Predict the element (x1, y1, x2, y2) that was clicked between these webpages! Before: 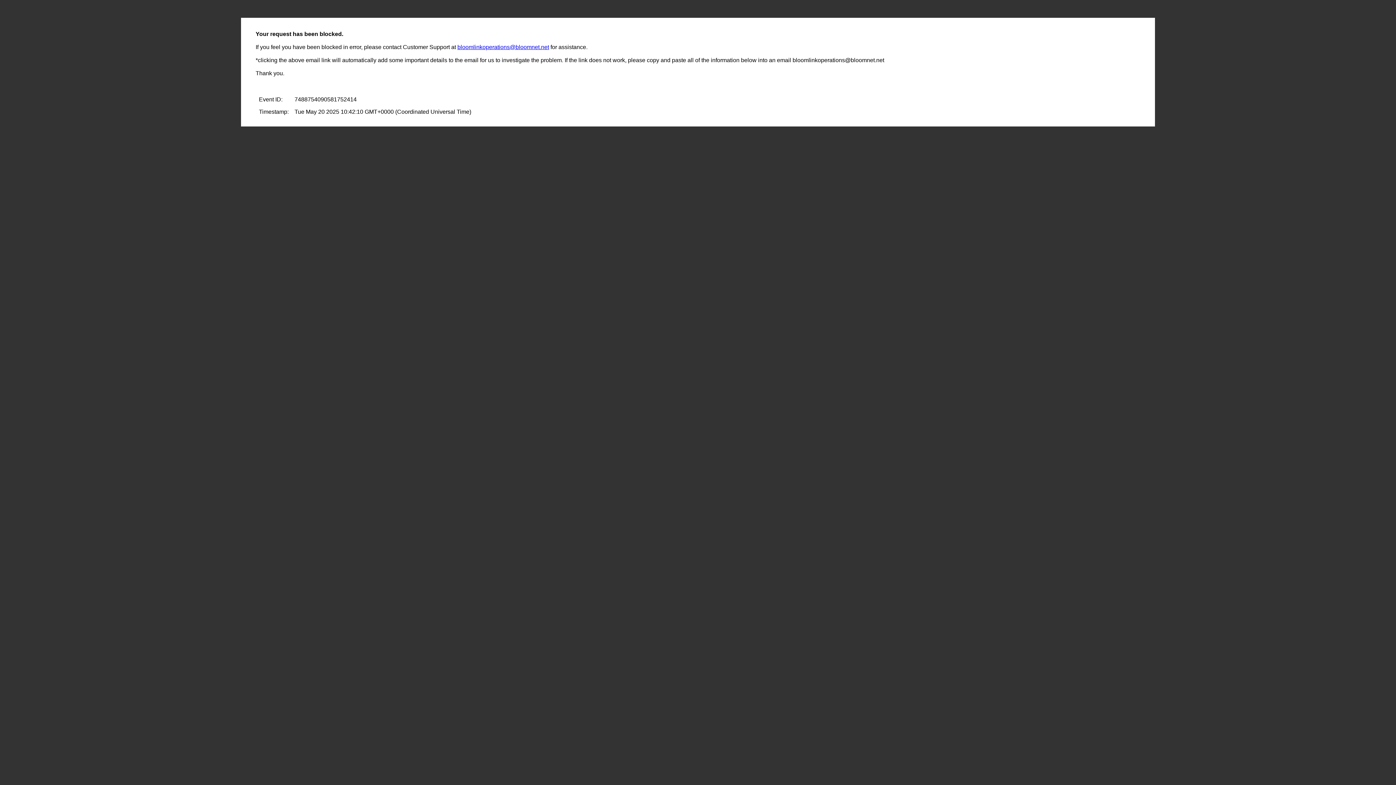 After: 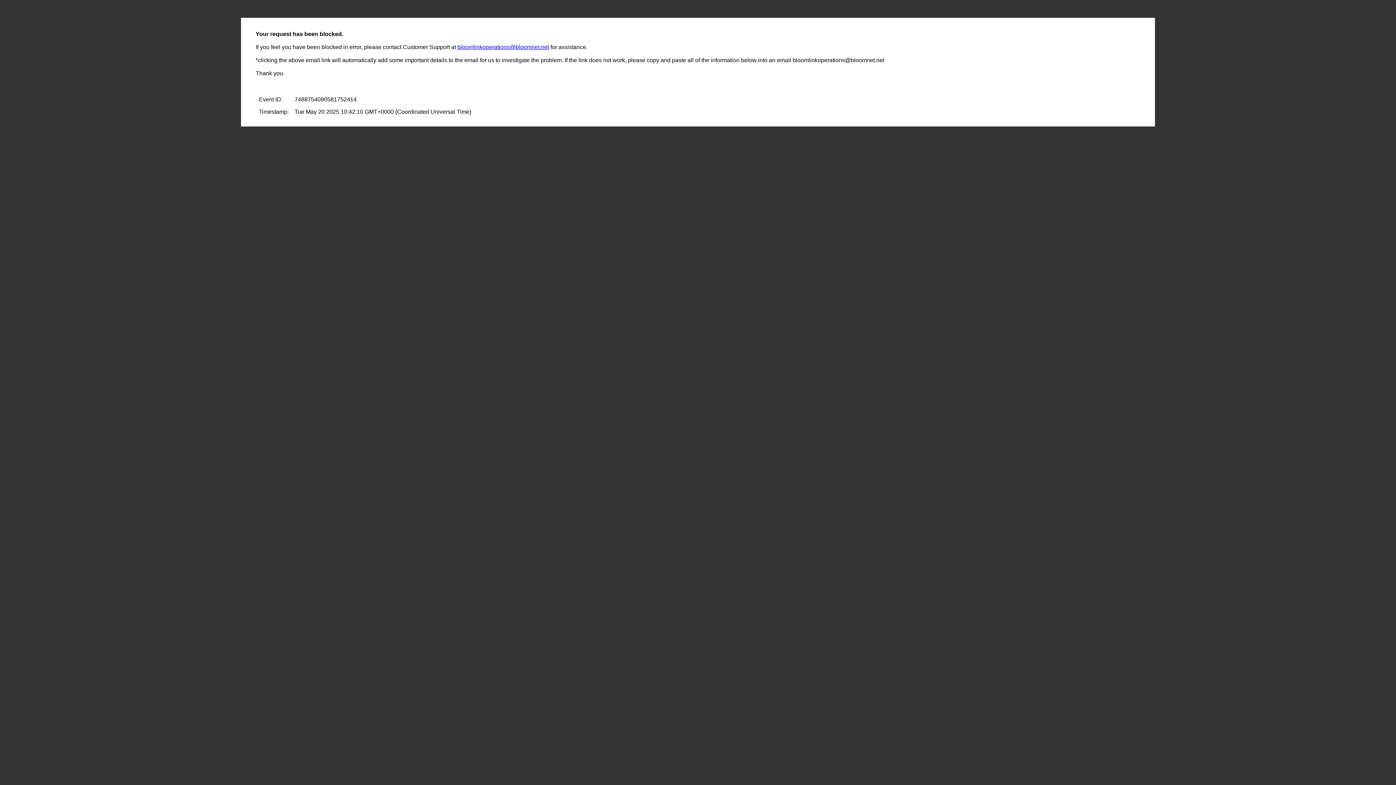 Action: label: bloomlinkoperations@bloomnet.net bbox: (457, 44, 549, 50)